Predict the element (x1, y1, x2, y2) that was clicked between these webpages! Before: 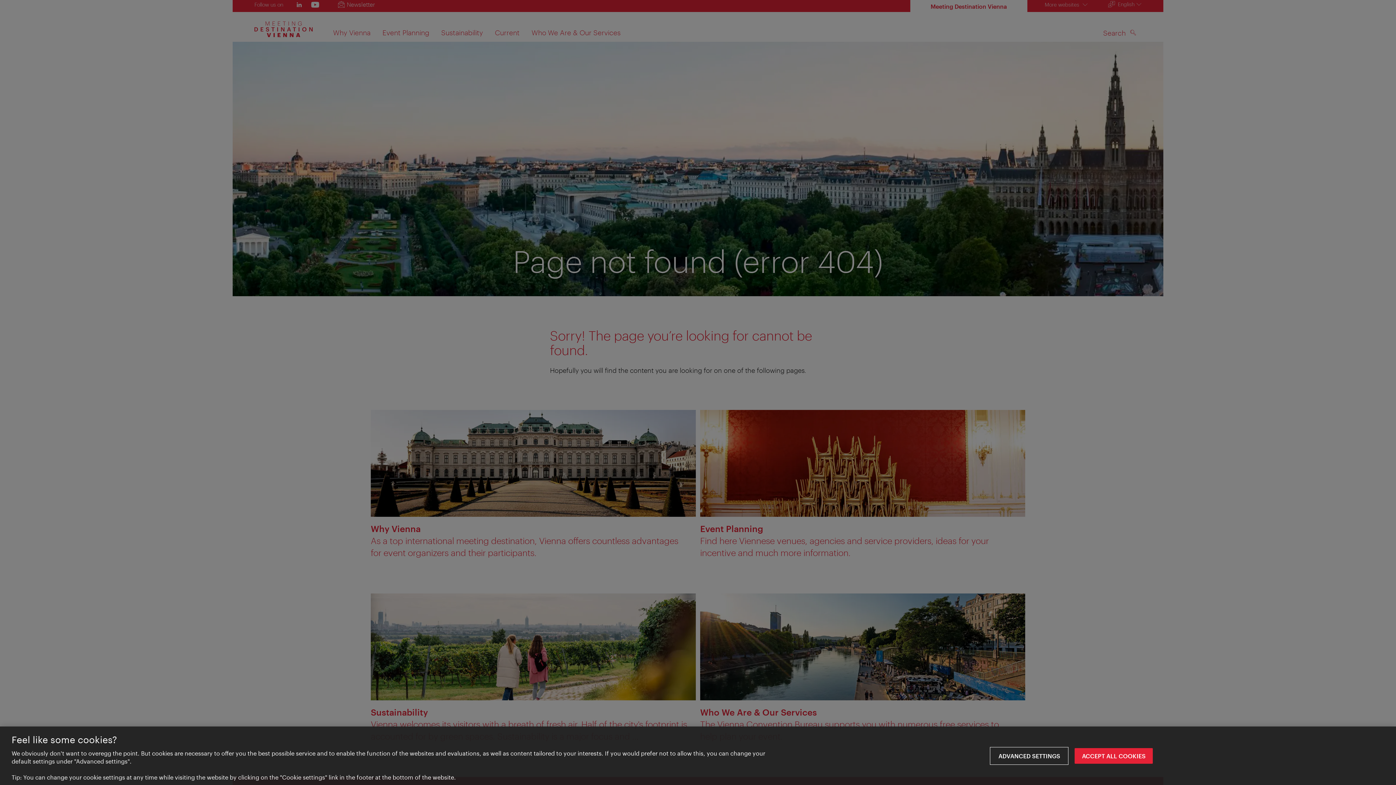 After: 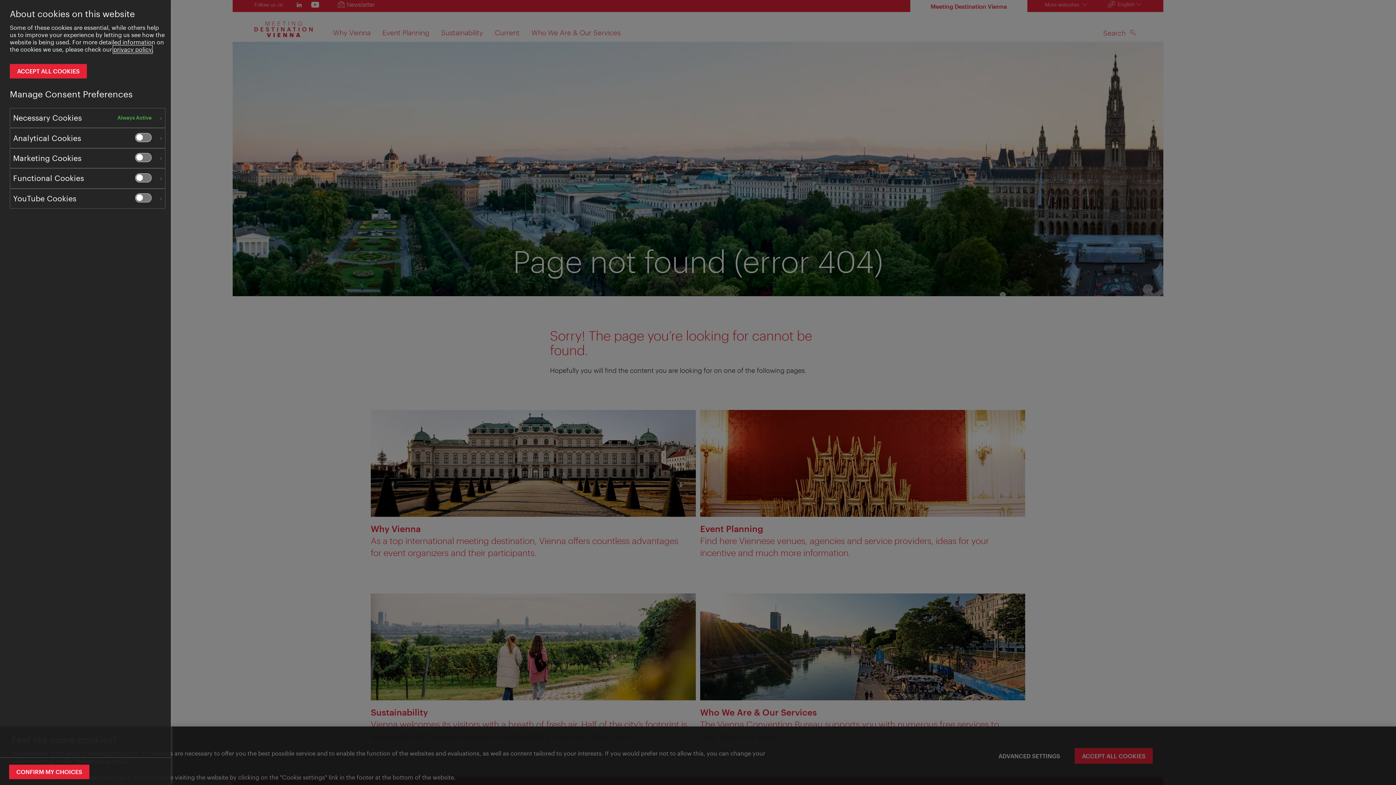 Action: bbox: (991, 748, 1067, 764) label: ADVANCED SETTINGS